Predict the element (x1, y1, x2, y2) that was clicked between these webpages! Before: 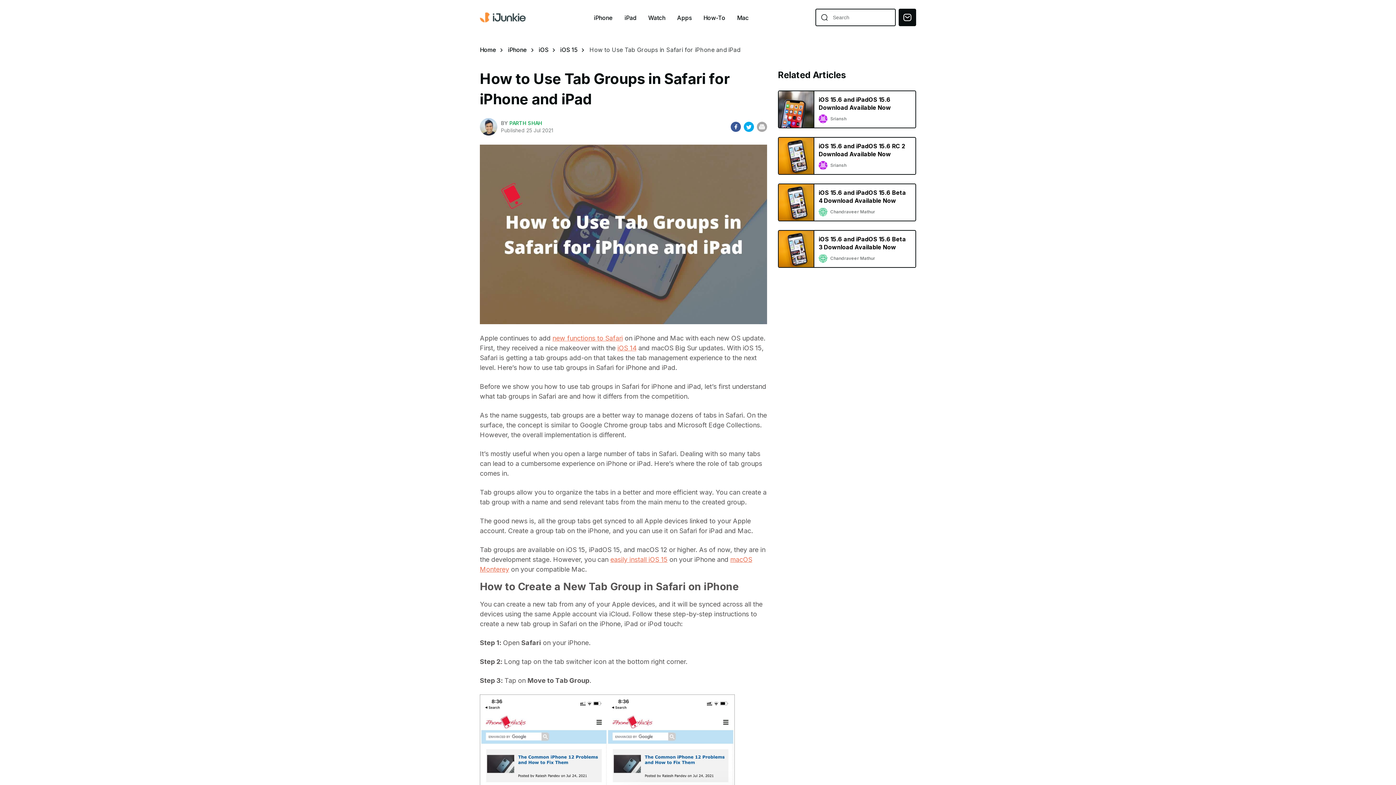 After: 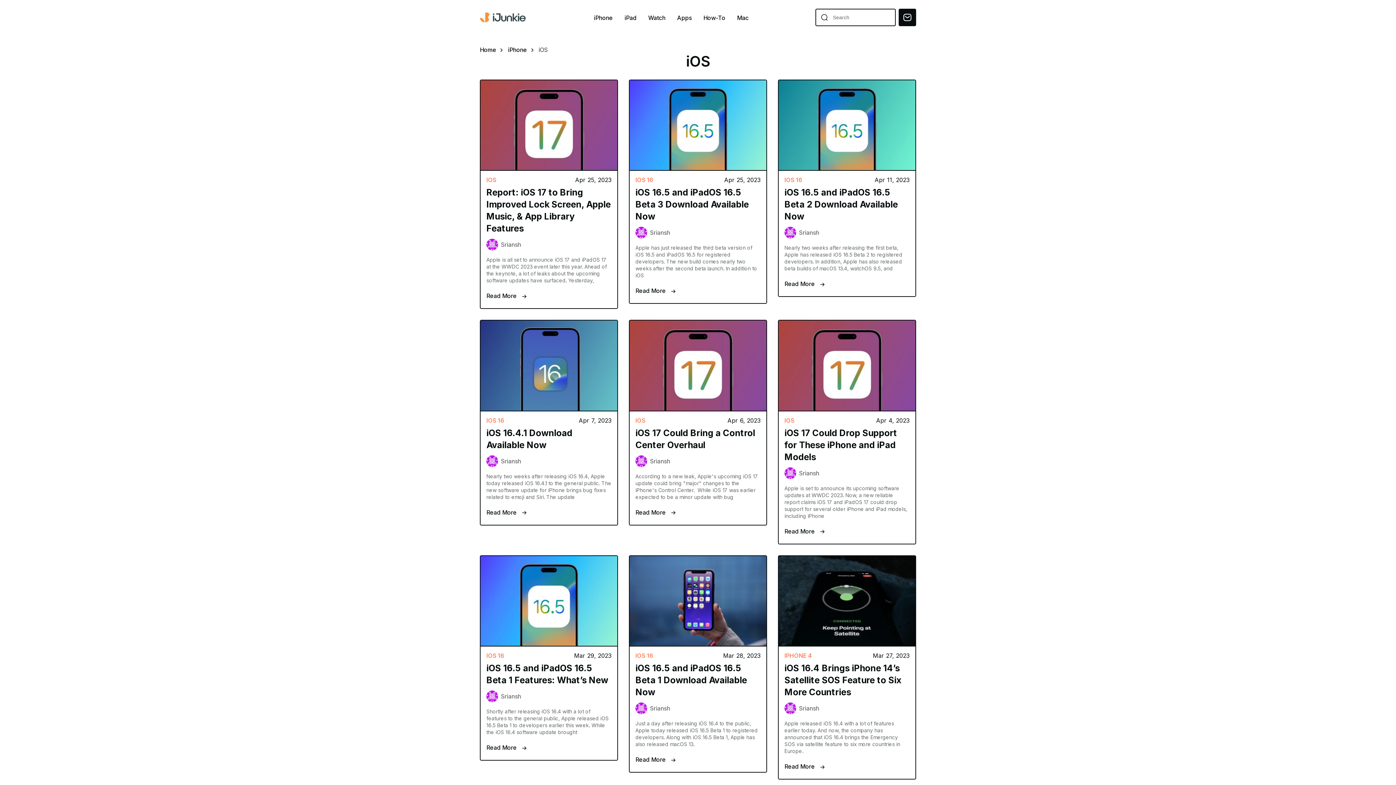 Action: label: iOS bbox: (538, 46, 548, 53)